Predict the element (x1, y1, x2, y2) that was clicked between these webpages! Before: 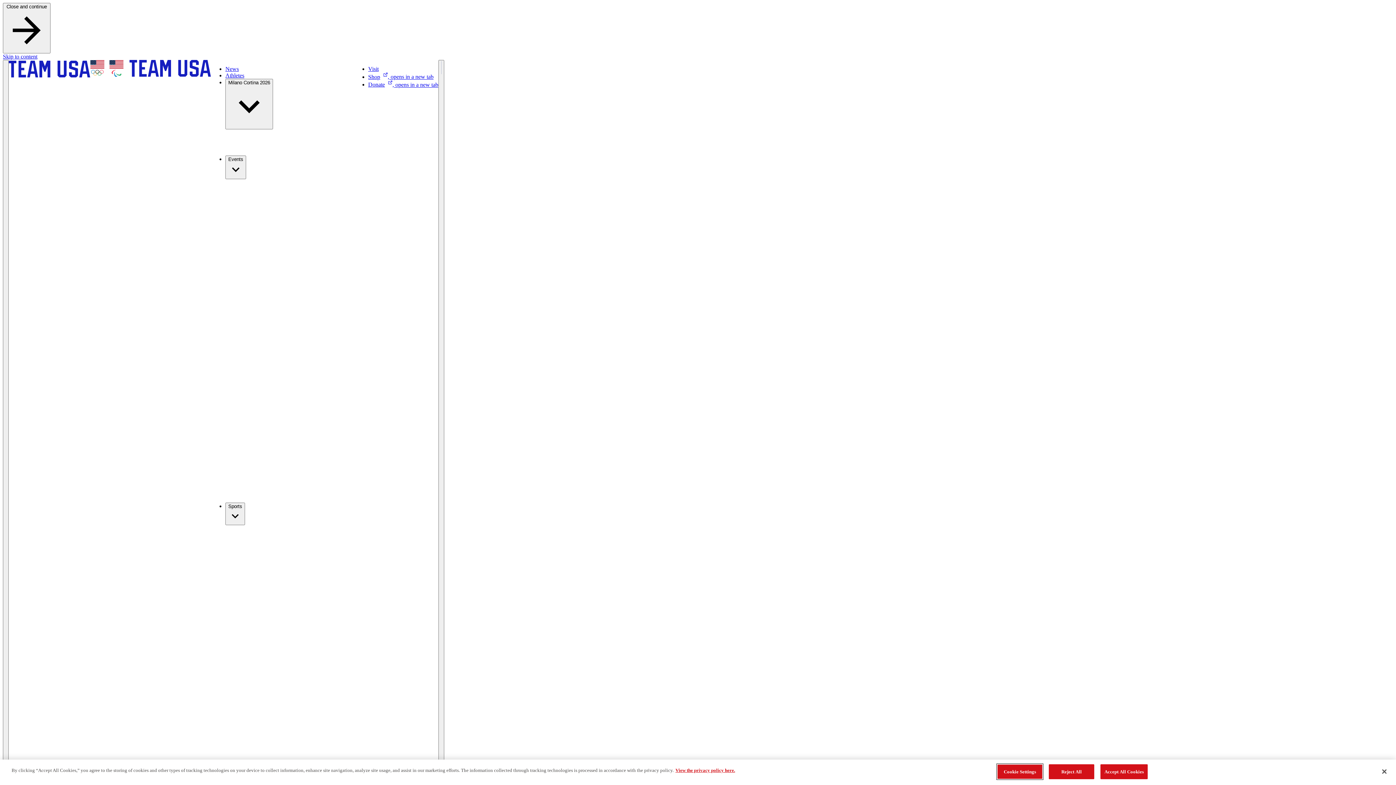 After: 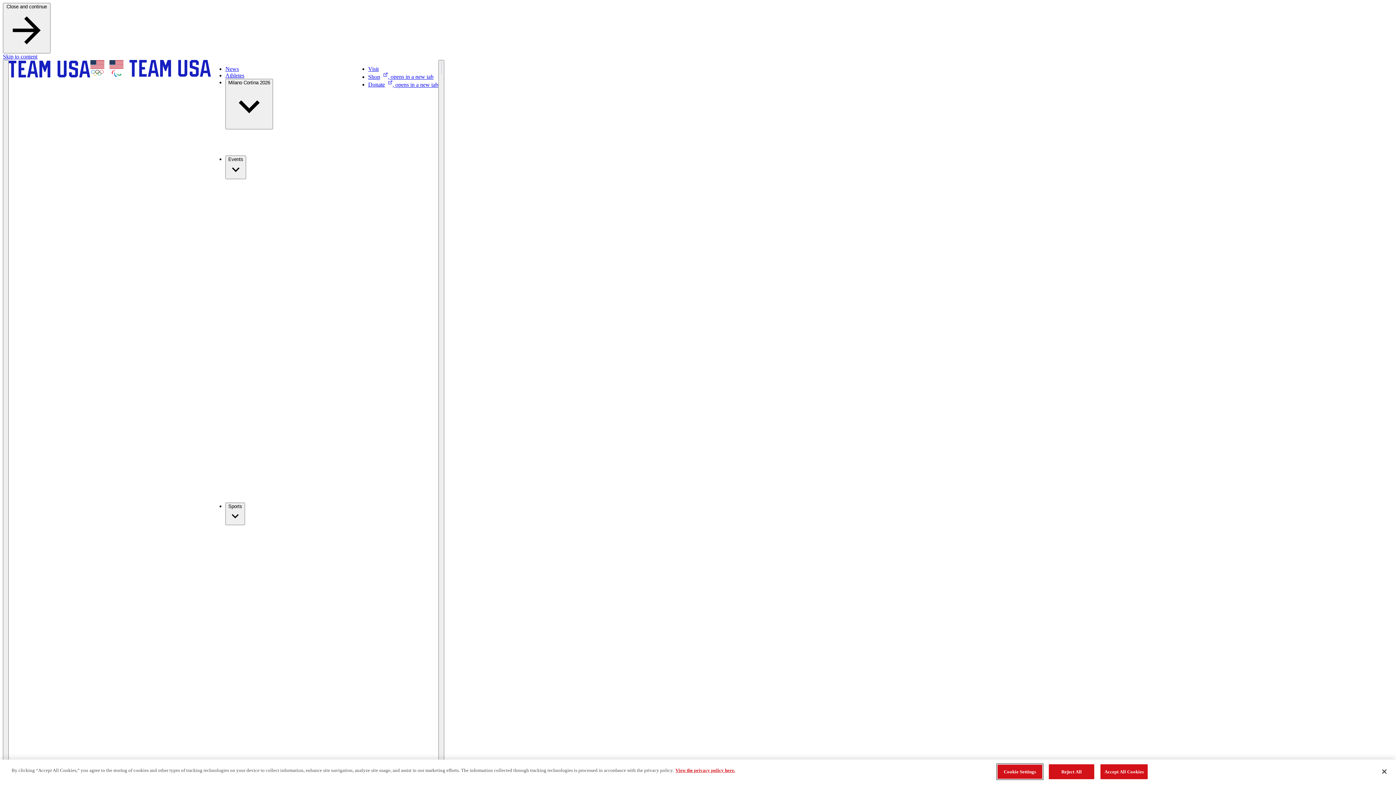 Action: bbox: (225, 72, 244, 78) label: Athletes